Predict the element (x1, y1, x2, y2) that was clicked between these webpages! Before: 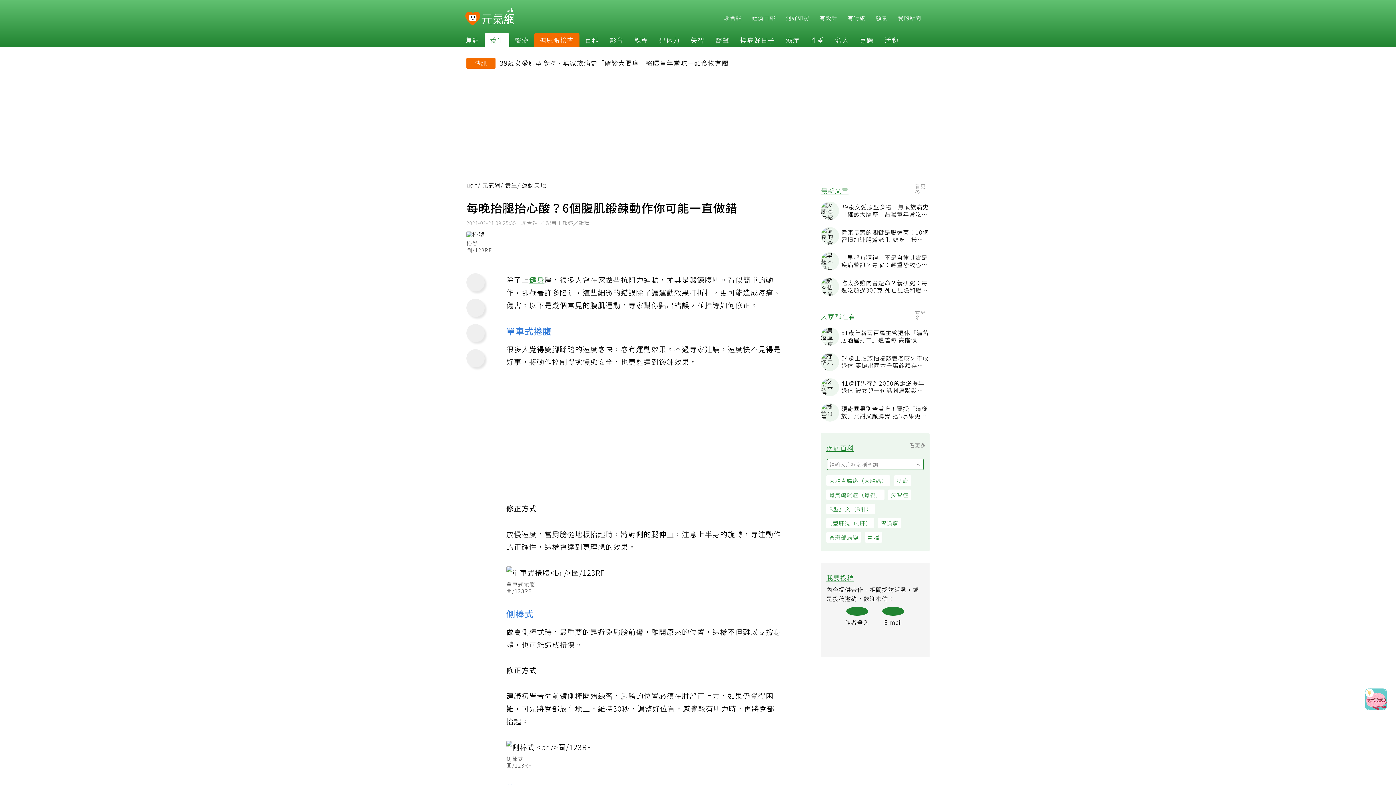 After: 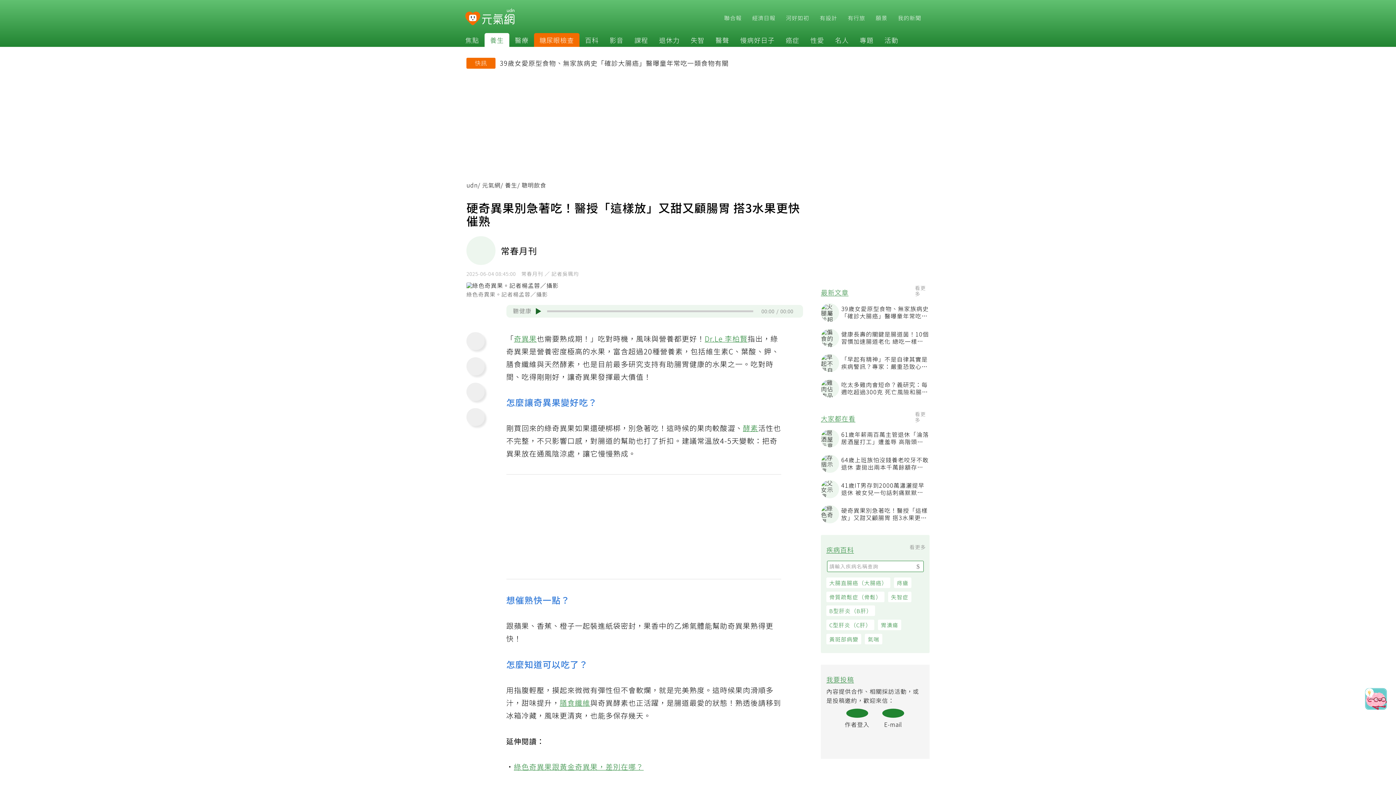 Action: bbox: (825, 405, 934, 423) label: 硬奇異果別急著吃！醫授「這樣放」又甜又顧腸胃 搭3水果更快催熟